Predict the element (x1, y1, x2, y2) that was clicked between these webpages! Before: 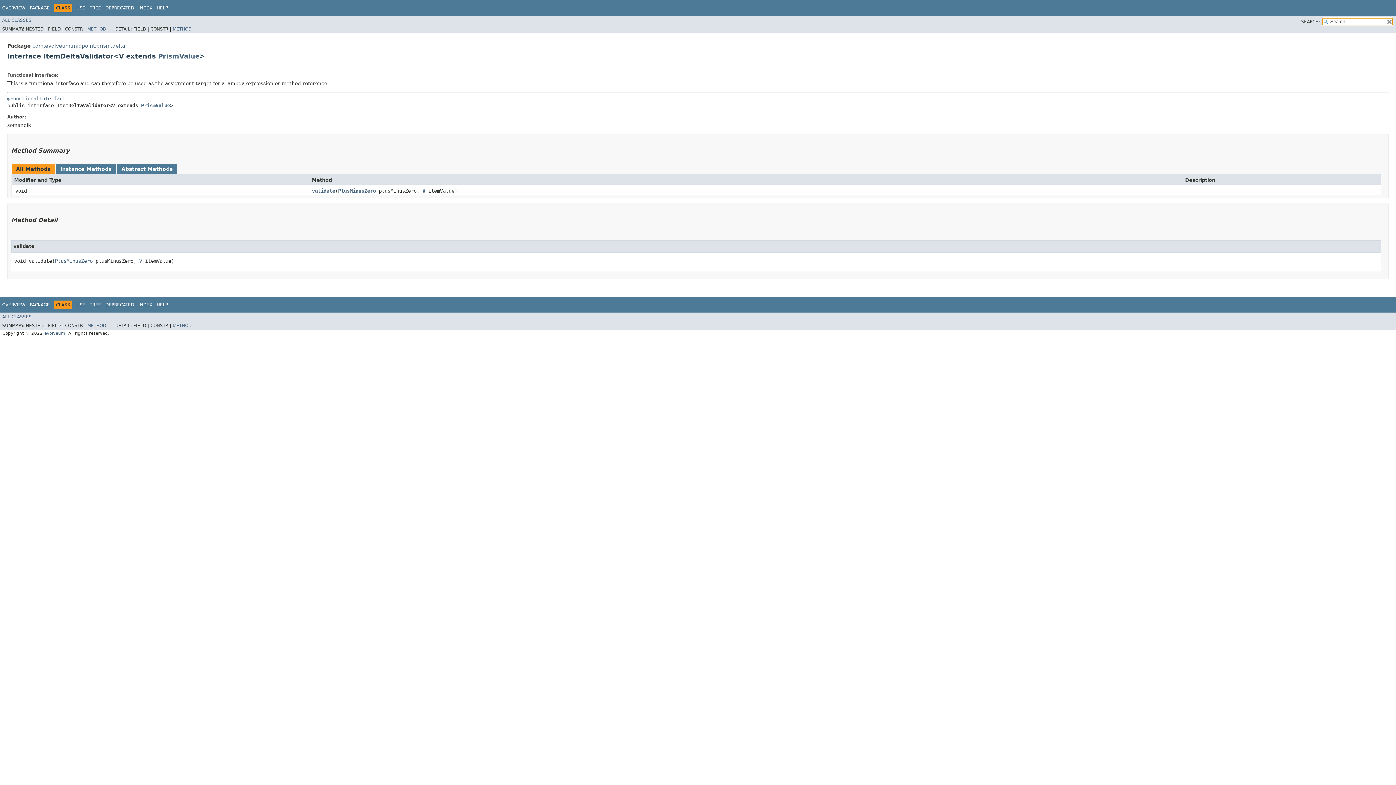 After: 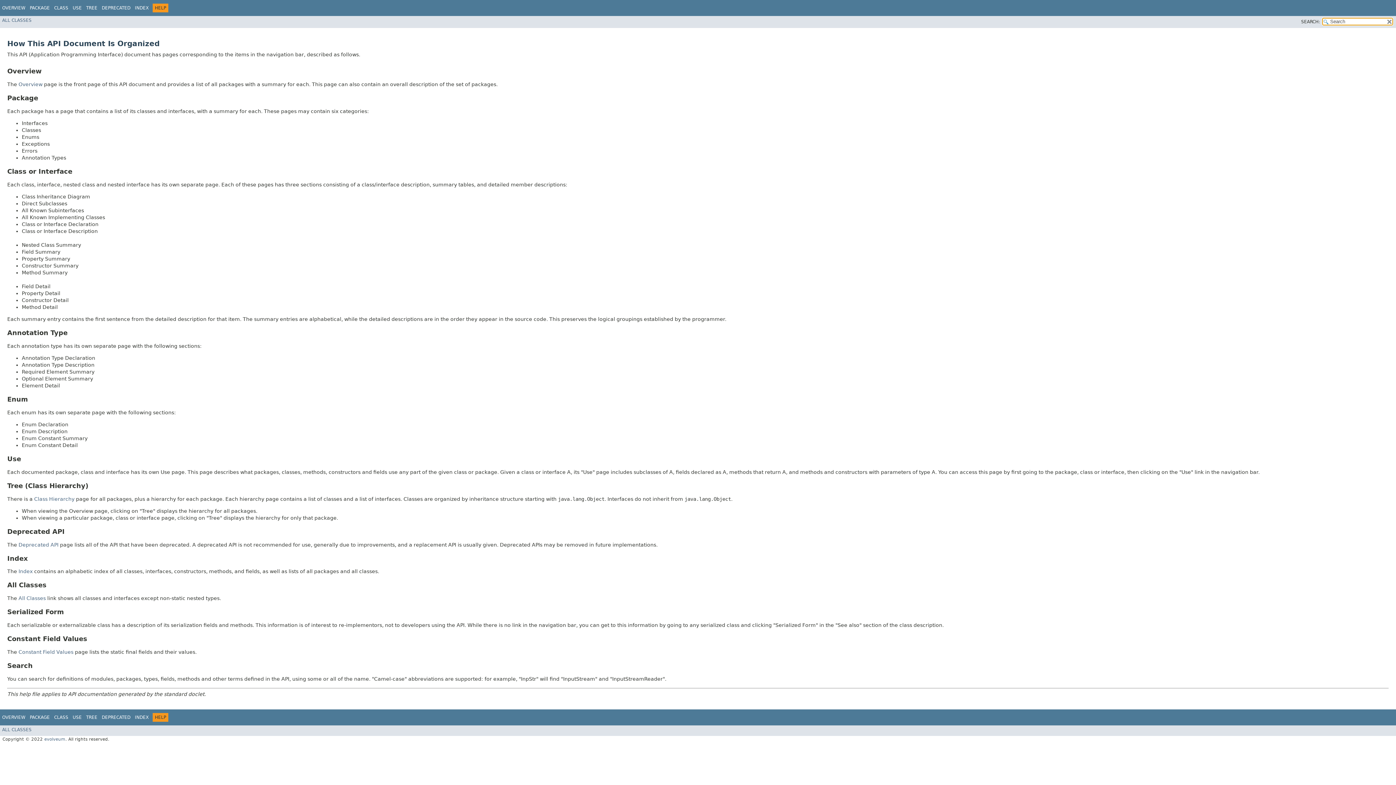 Action: bbox: (156, 302, 168, 307) label: HELP